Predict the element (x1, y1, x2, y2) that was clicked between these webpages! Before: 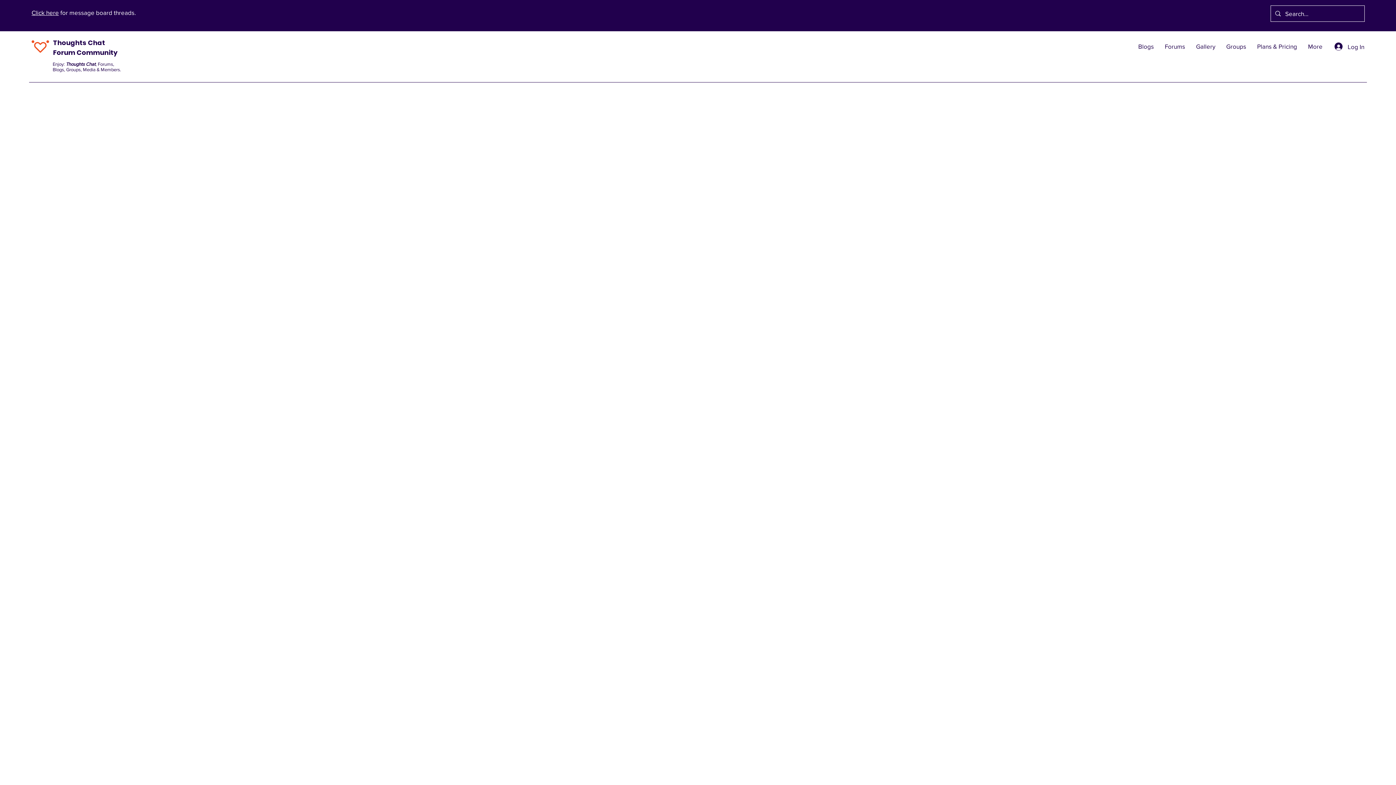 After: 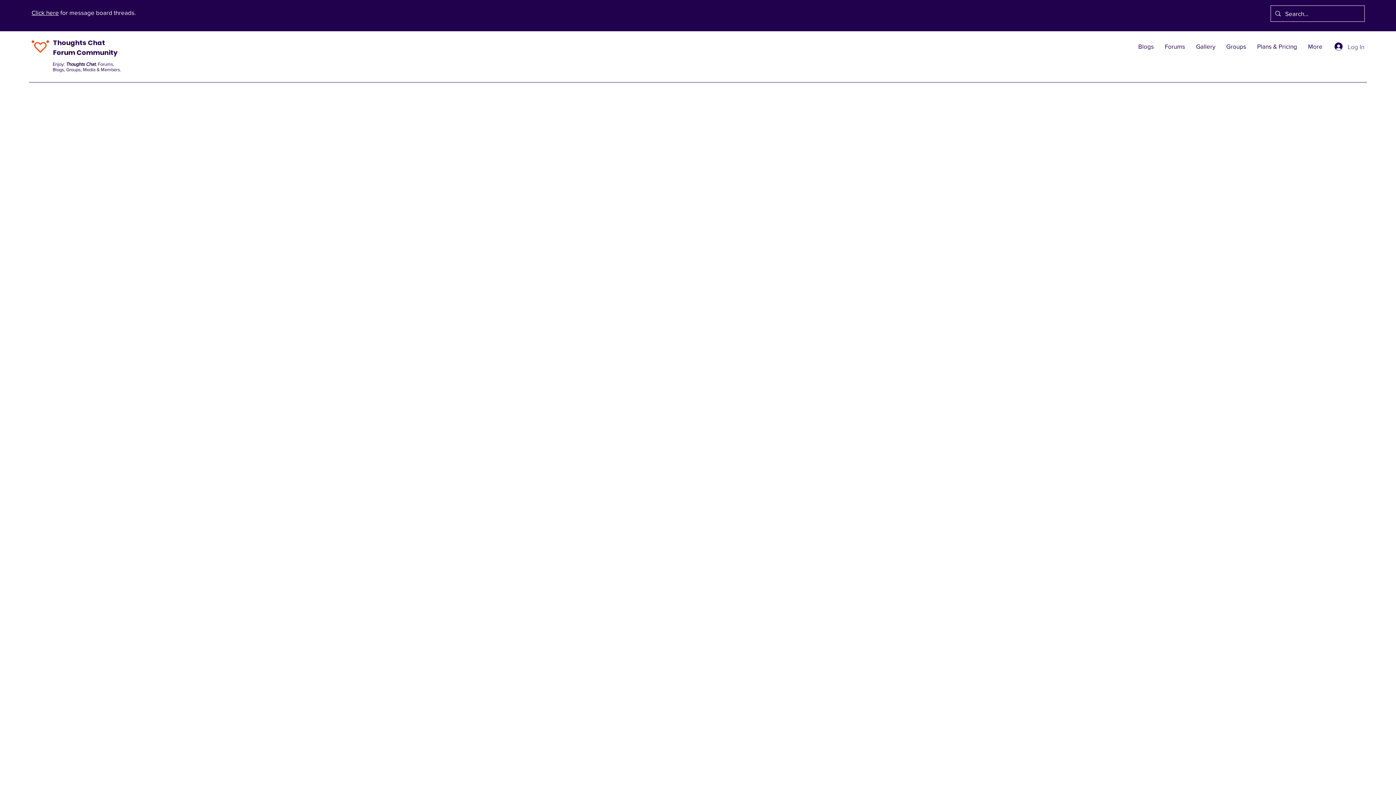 Action: bbox: (1329, 40, 1369, 52) label: Log In